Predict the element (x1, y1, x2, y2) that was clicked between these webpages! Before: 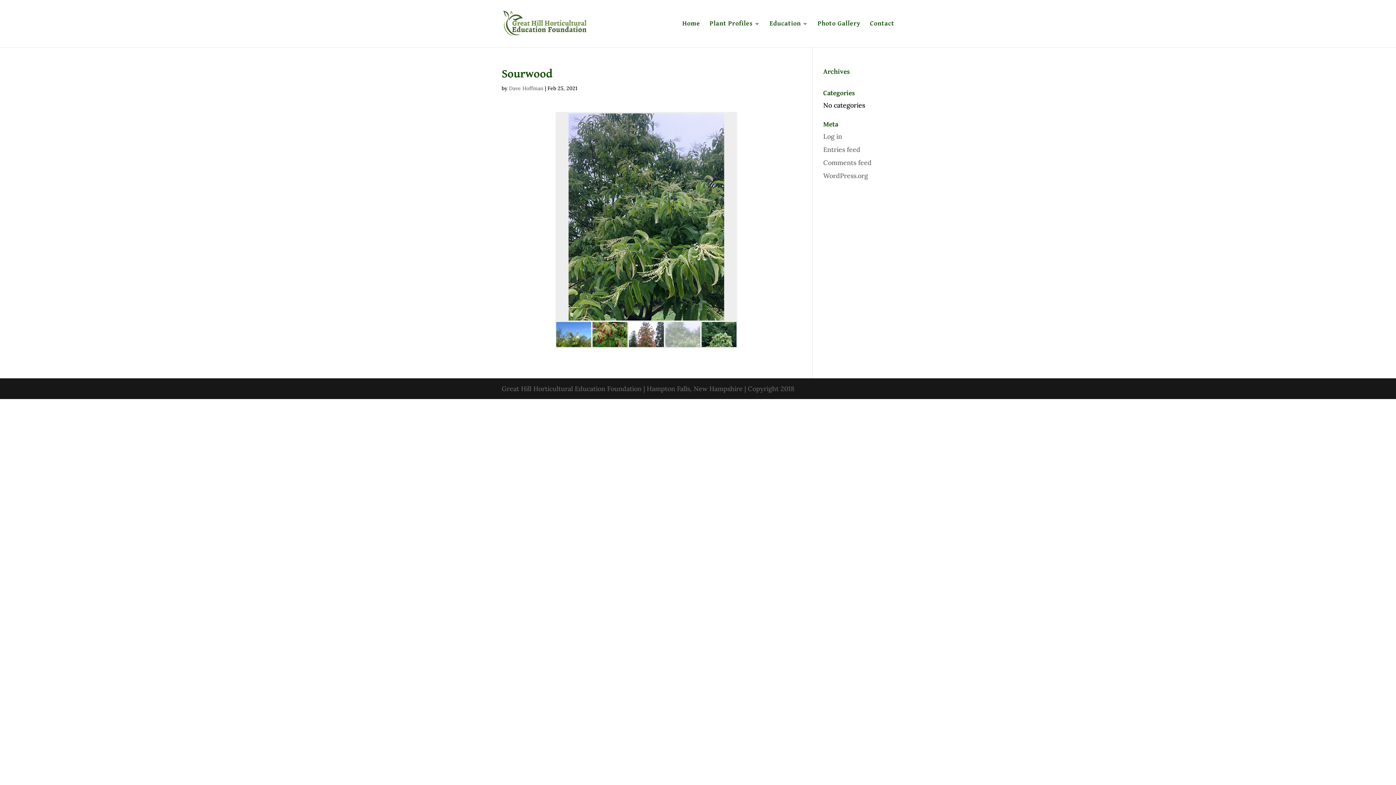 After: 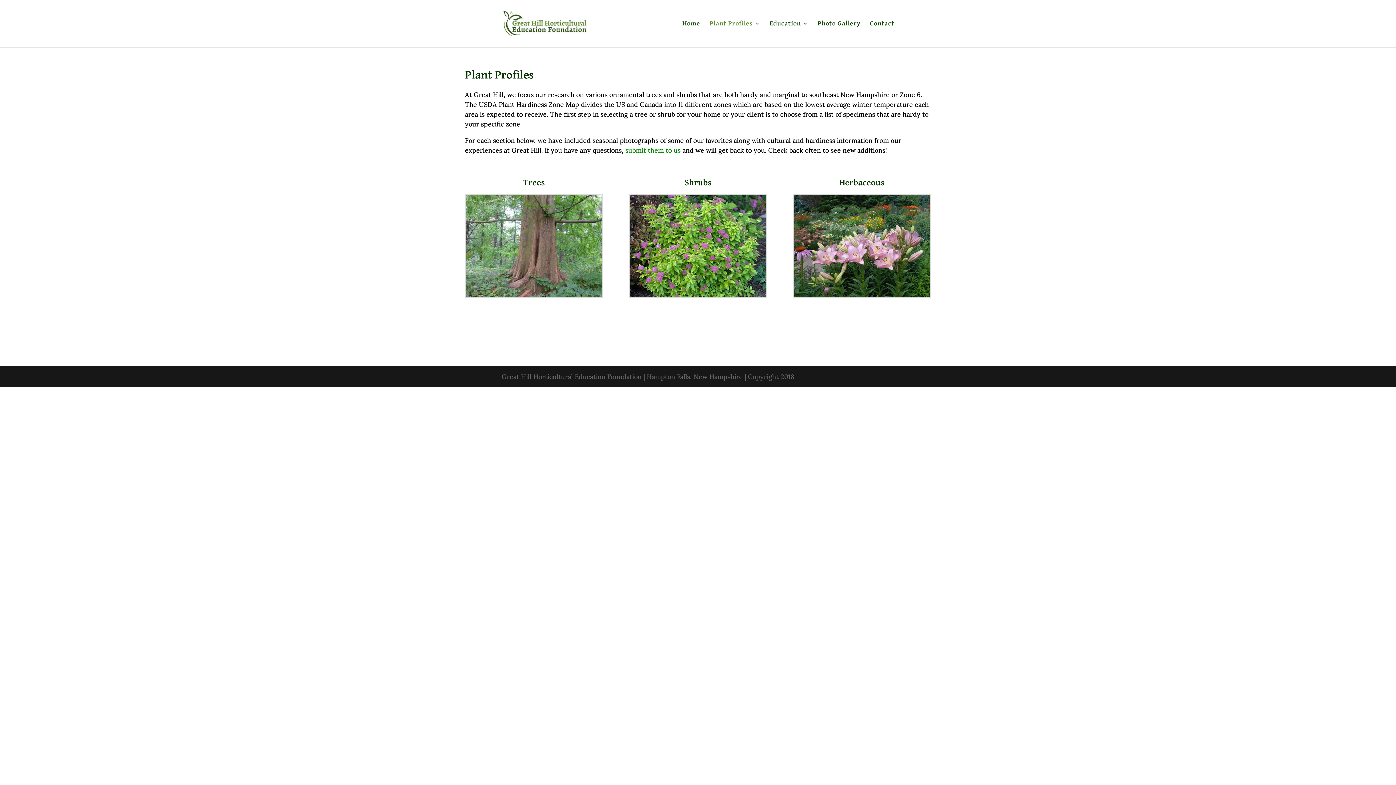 Action: label: Plant Profiles bbox: (709, 21, 760, 47)